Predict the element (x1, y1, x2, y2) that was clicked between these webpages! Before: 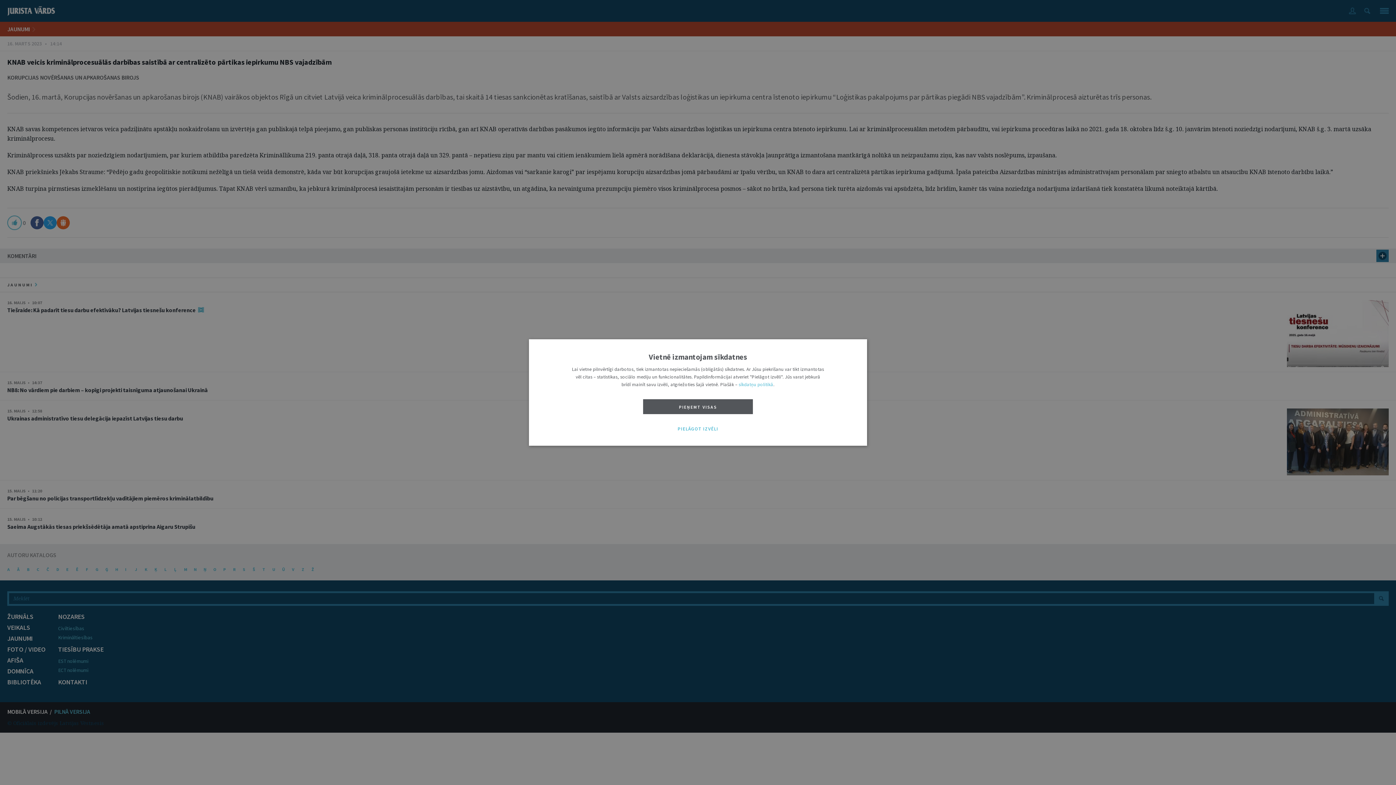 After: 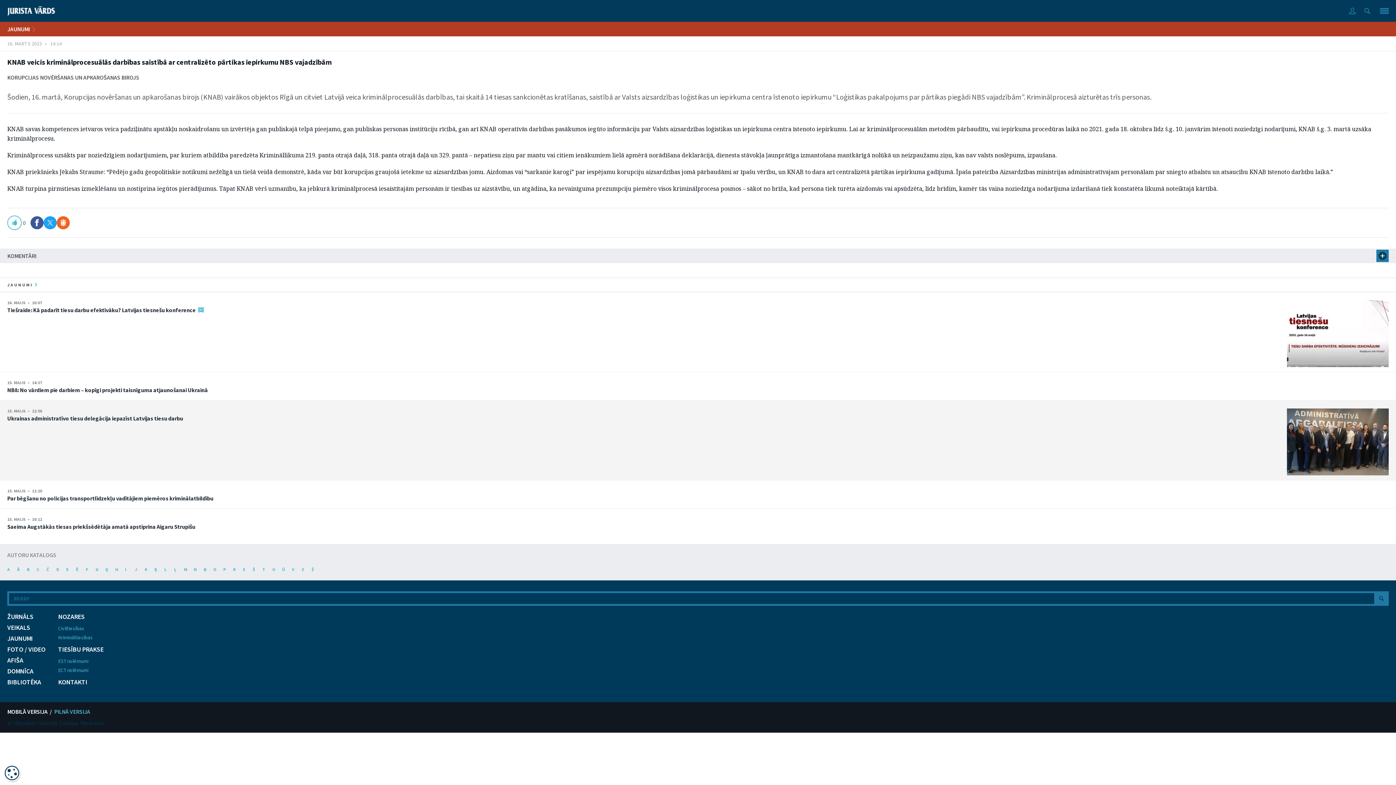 Action: bbox: (643, 399, 753, 414) label: PIEŅEMT VISAS